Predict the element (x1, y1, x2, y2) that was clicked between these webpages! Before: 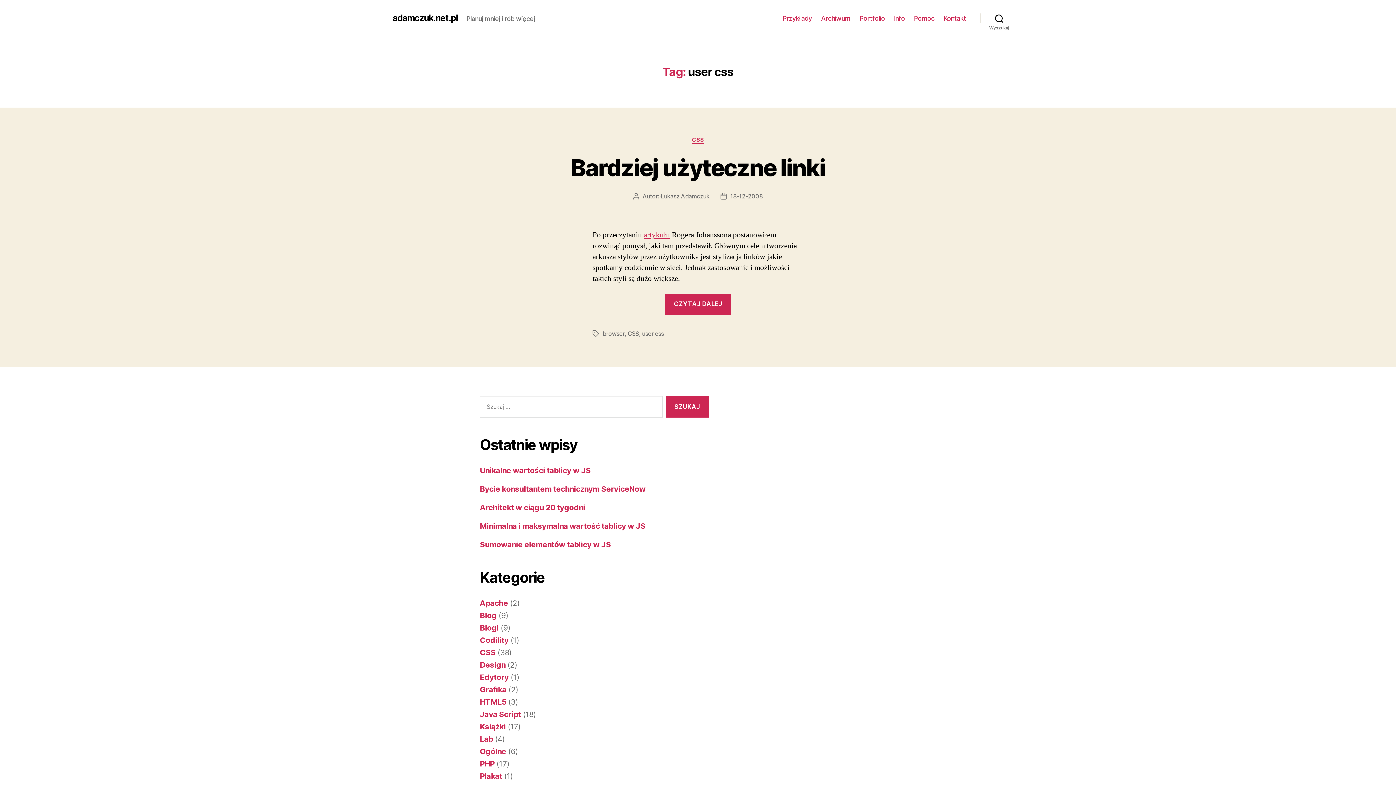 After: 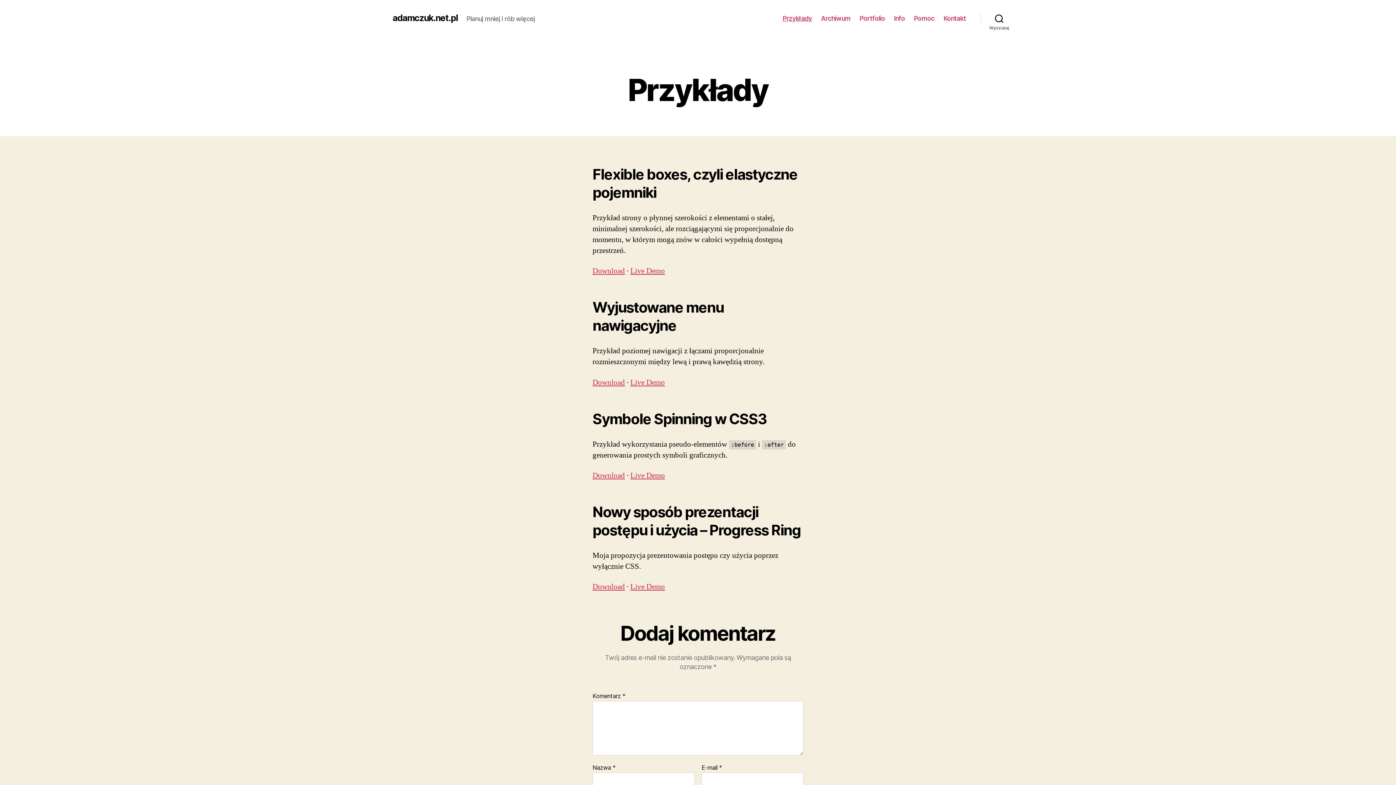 Action: label: Przykłady bbox: (782, 14, 812, 22)